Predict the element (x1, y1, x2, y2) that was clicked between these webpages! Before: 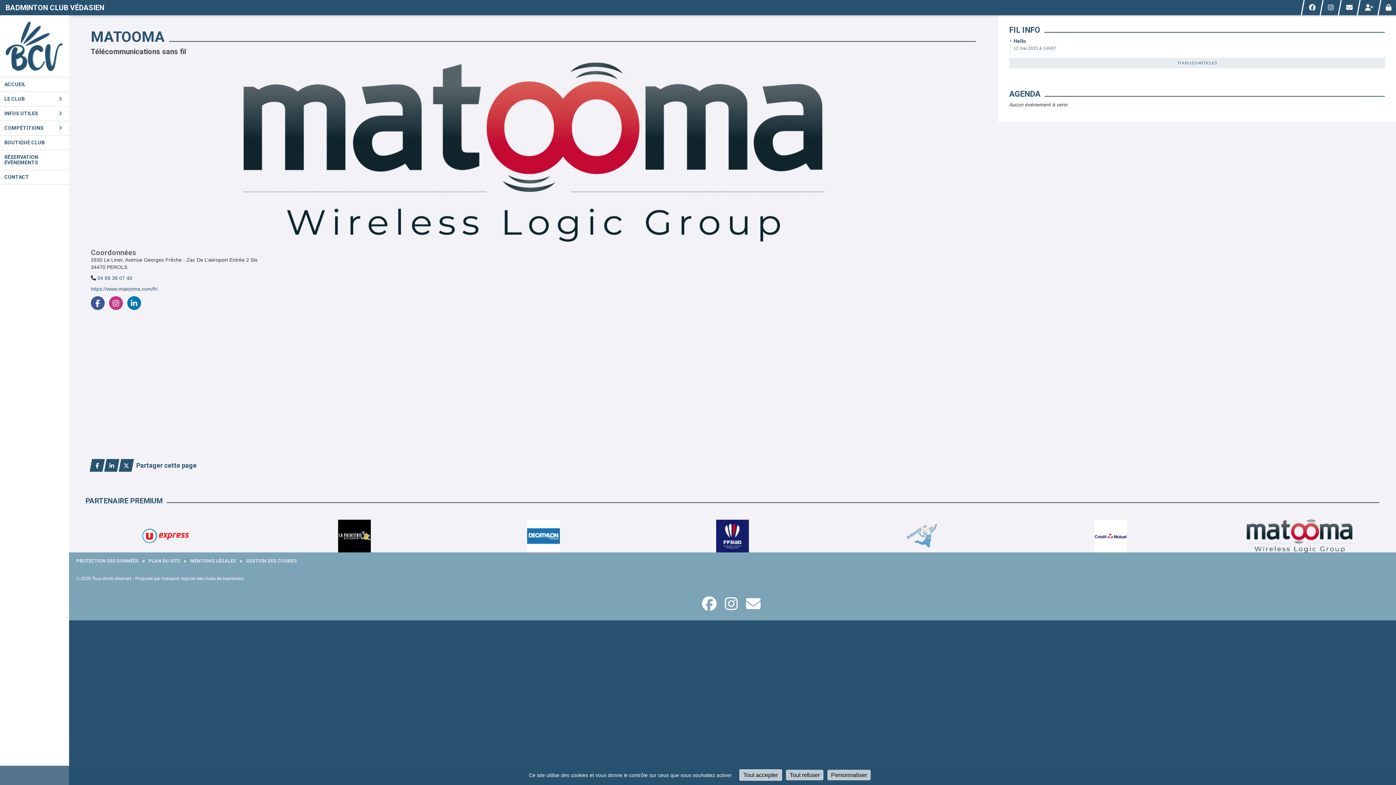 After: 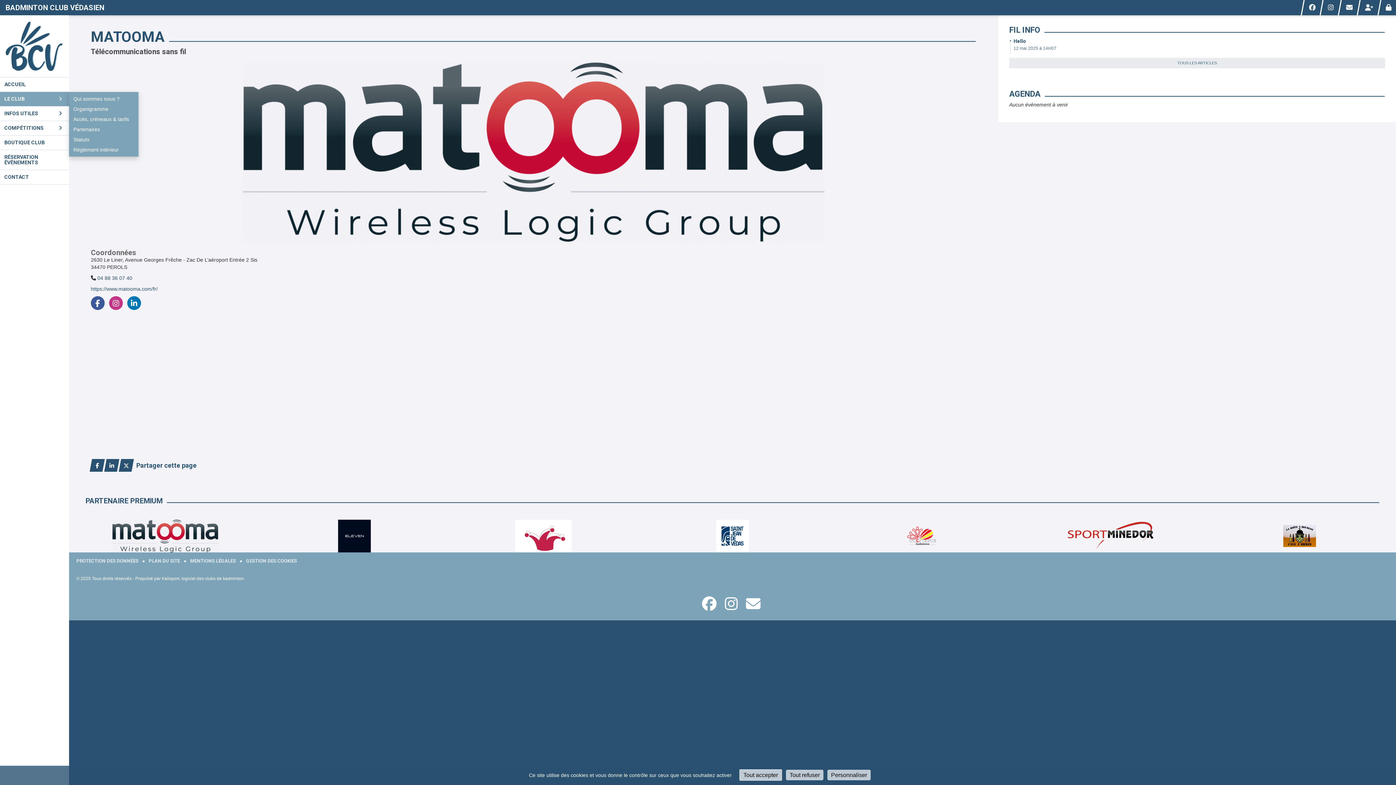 Action: label: LE CLUB bbox: (0, 92, 69, 106)